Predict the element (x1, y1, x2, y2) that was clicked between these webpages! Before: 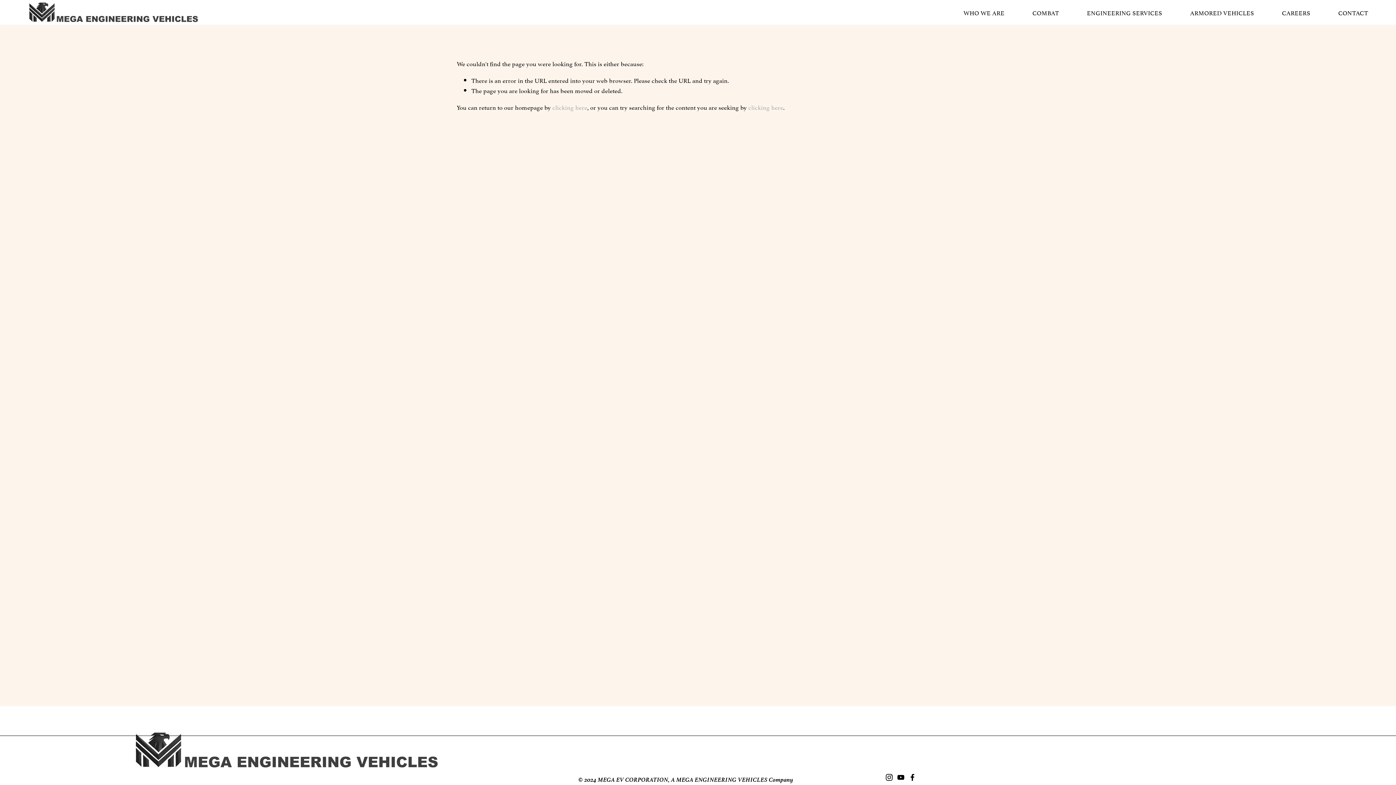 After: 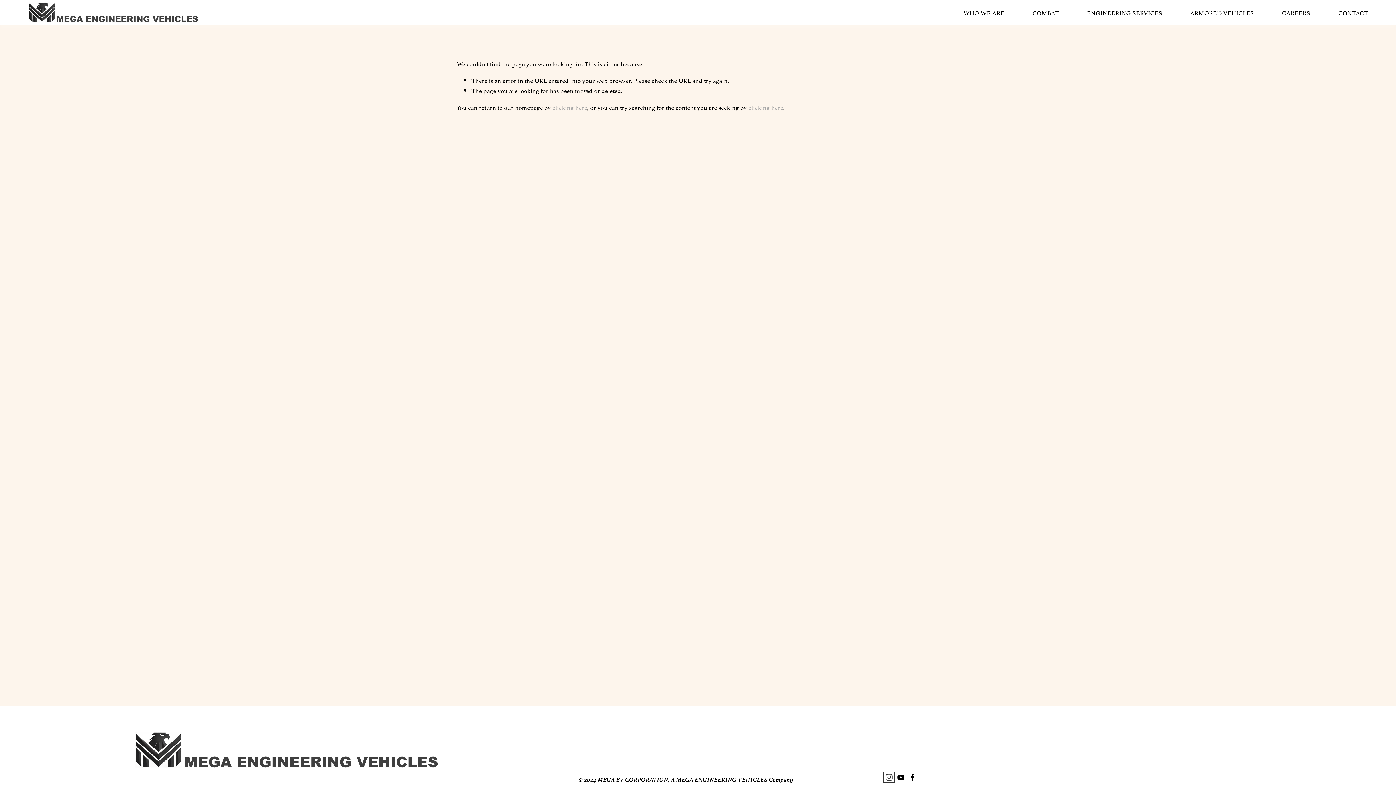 Action: label: Instagram bbox: (885, 774, 892, 781)